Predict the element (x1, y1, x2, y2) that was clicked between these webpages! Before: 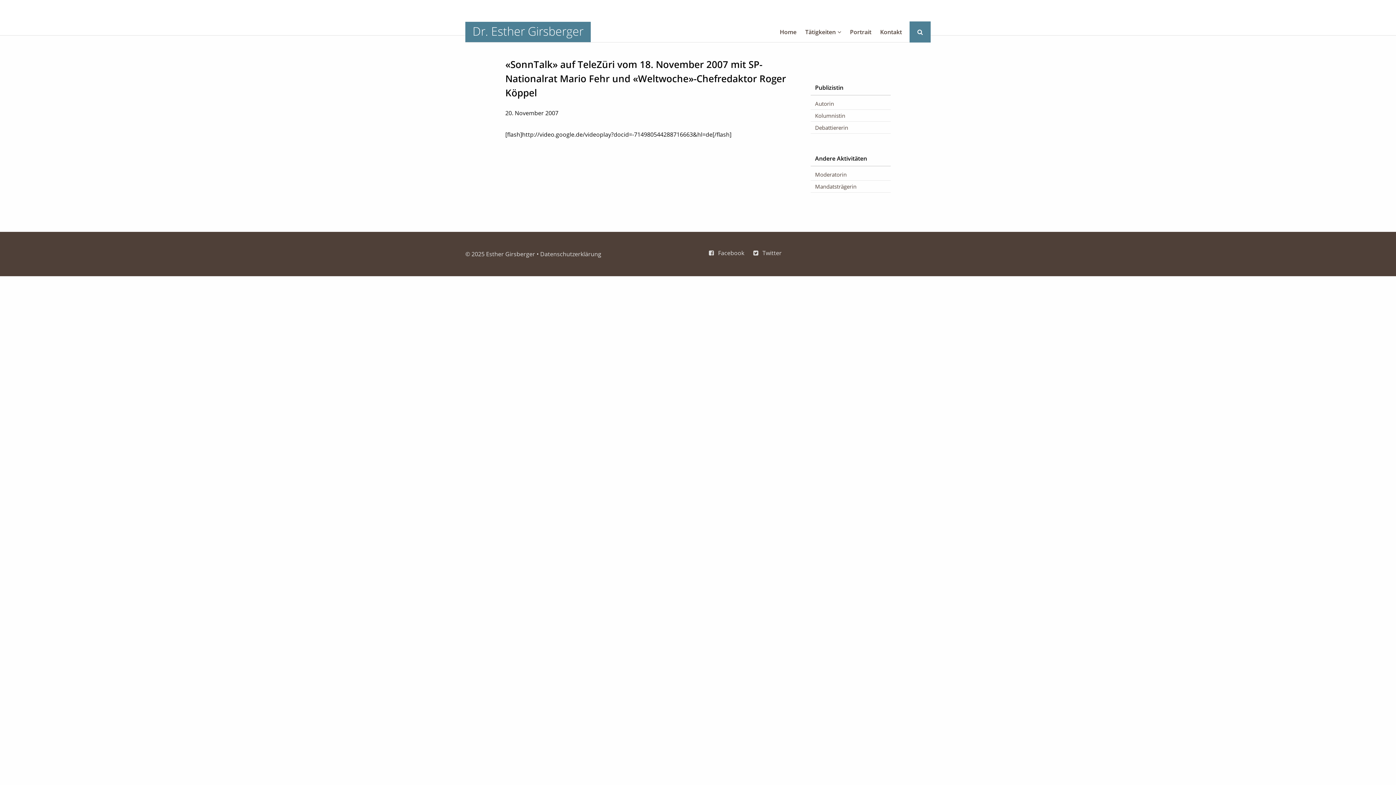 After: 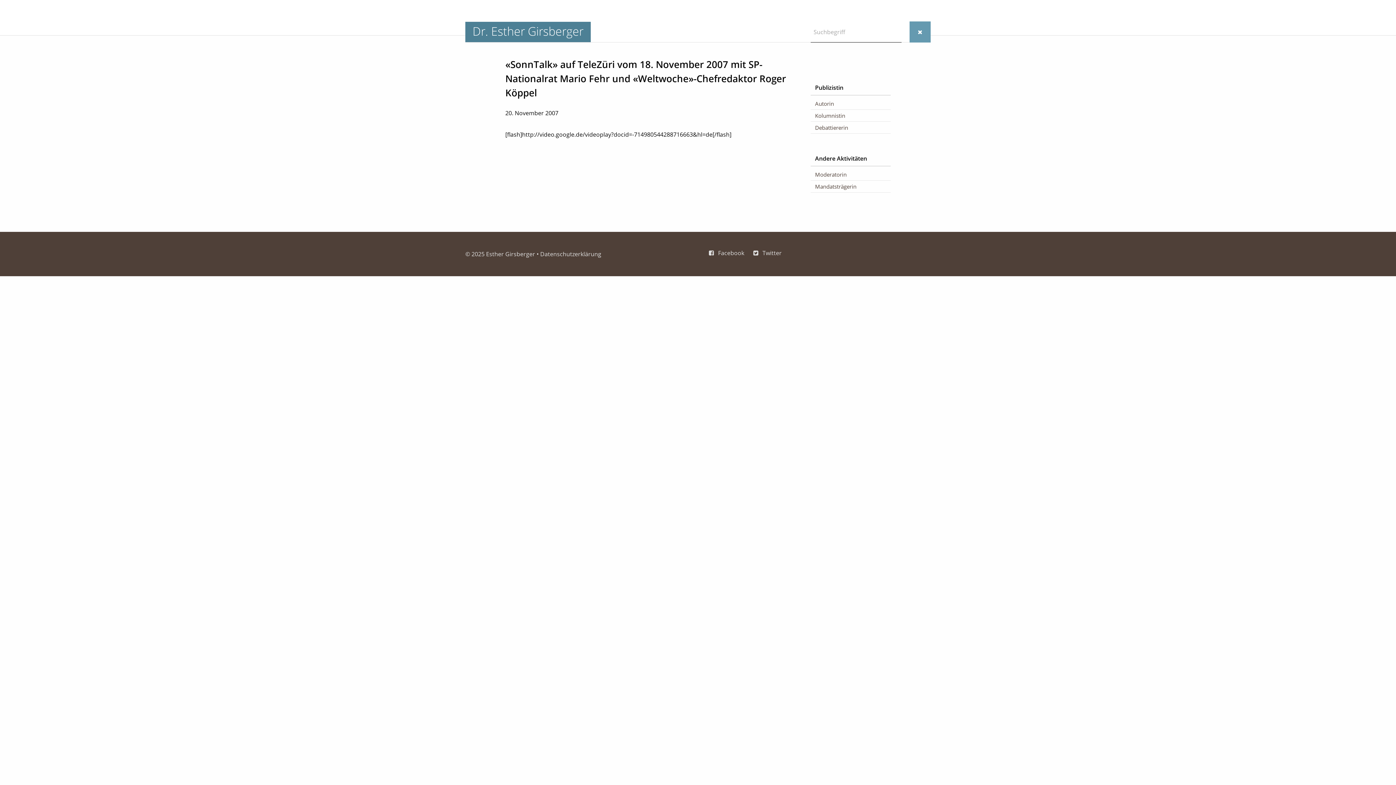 Action: bbox: (909, 21, 930, 42)